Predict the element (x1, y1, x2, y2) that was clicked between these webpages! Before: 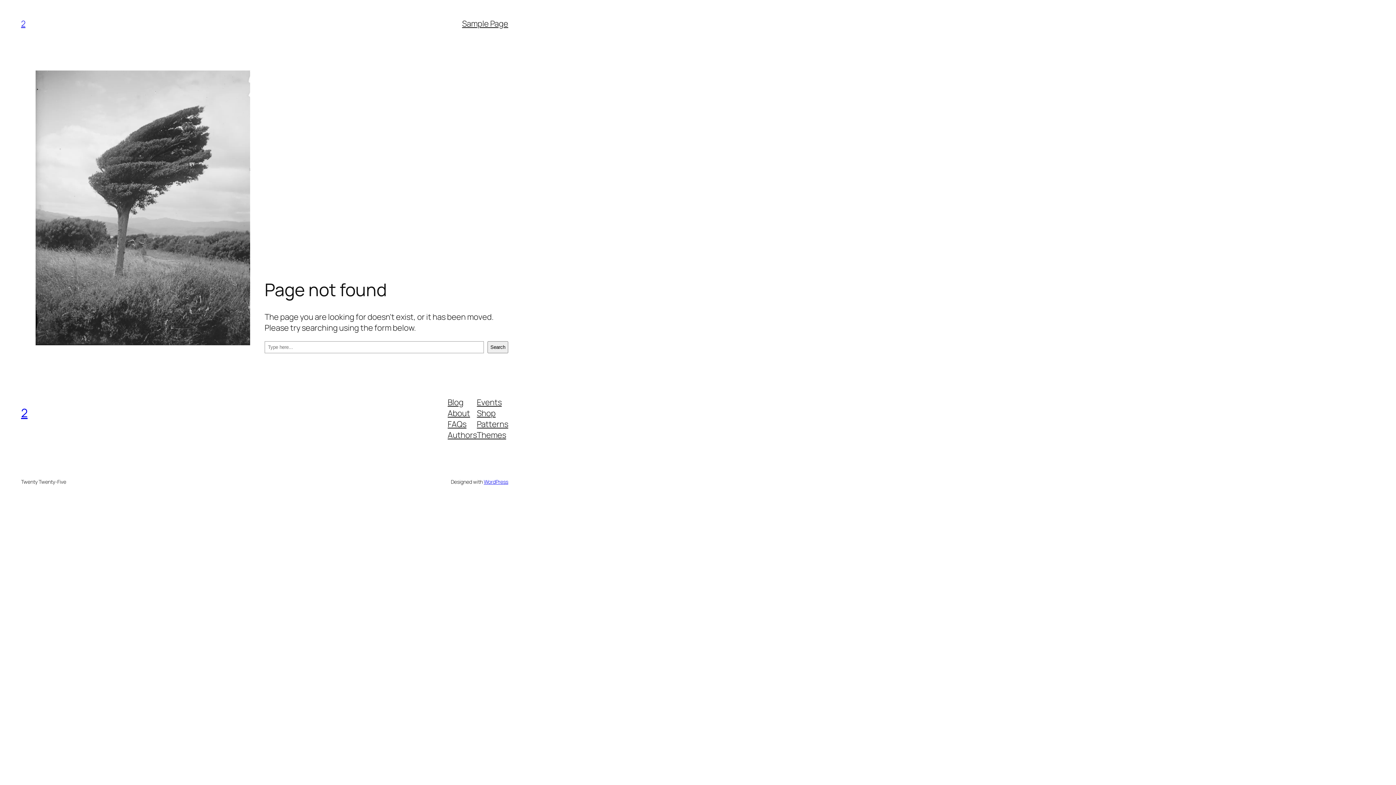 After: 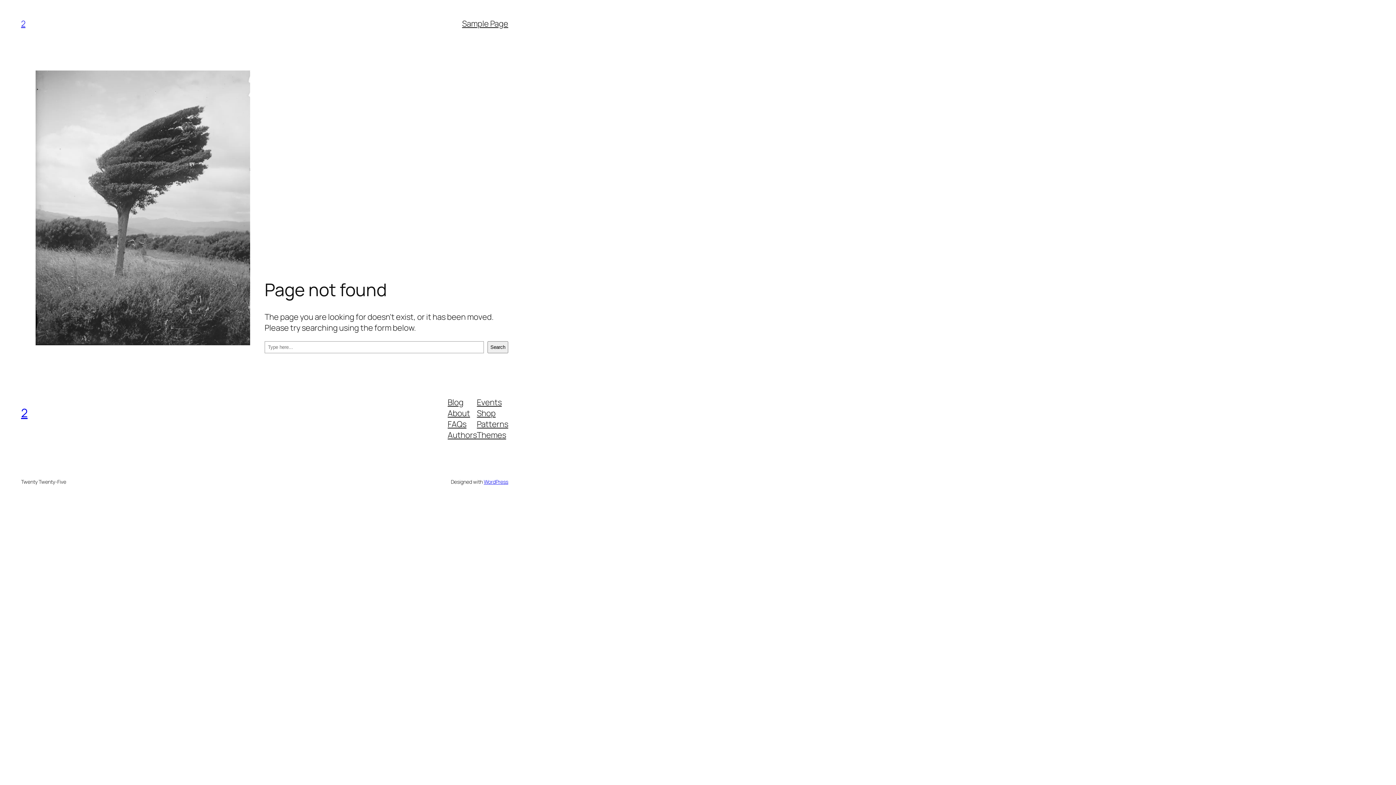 Action: label: About bbox: (447, 407, 470, 418)